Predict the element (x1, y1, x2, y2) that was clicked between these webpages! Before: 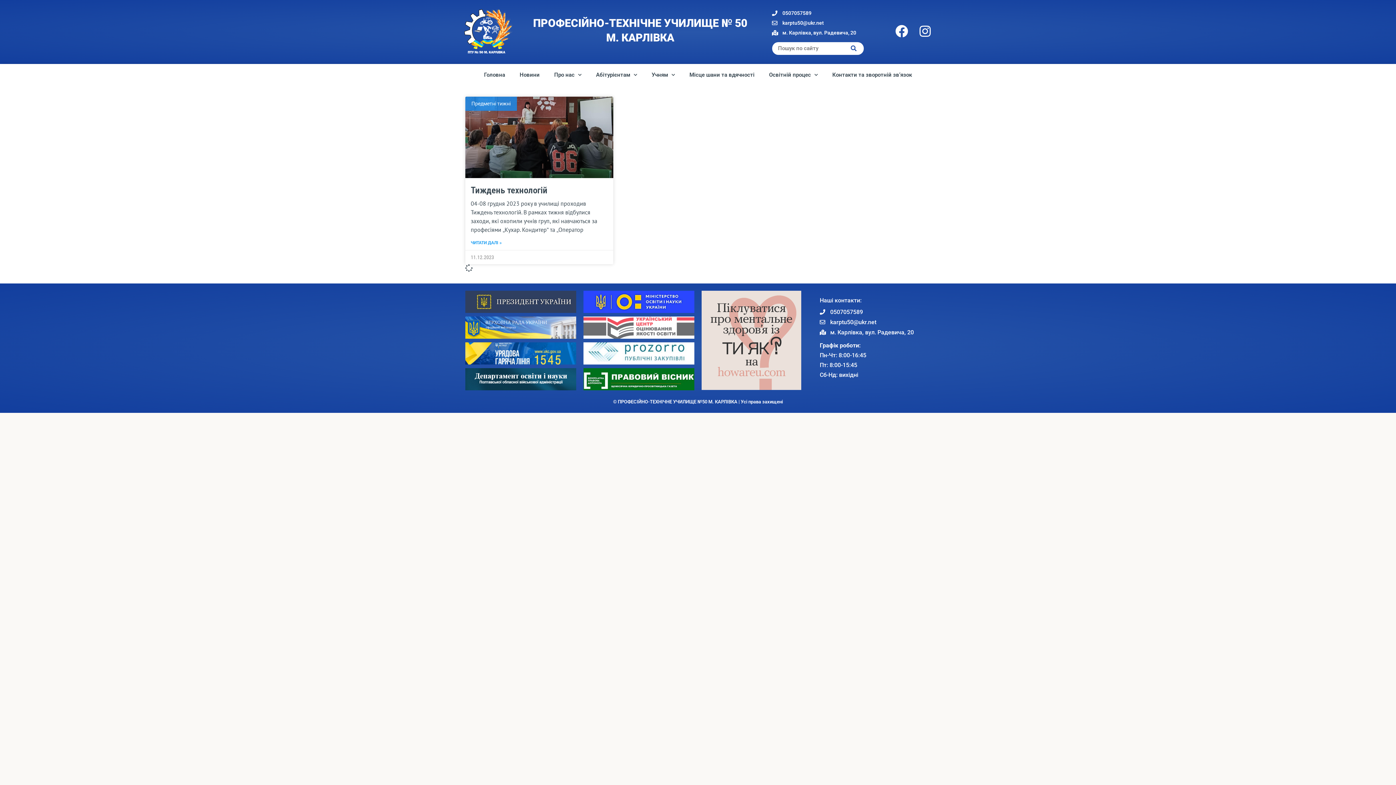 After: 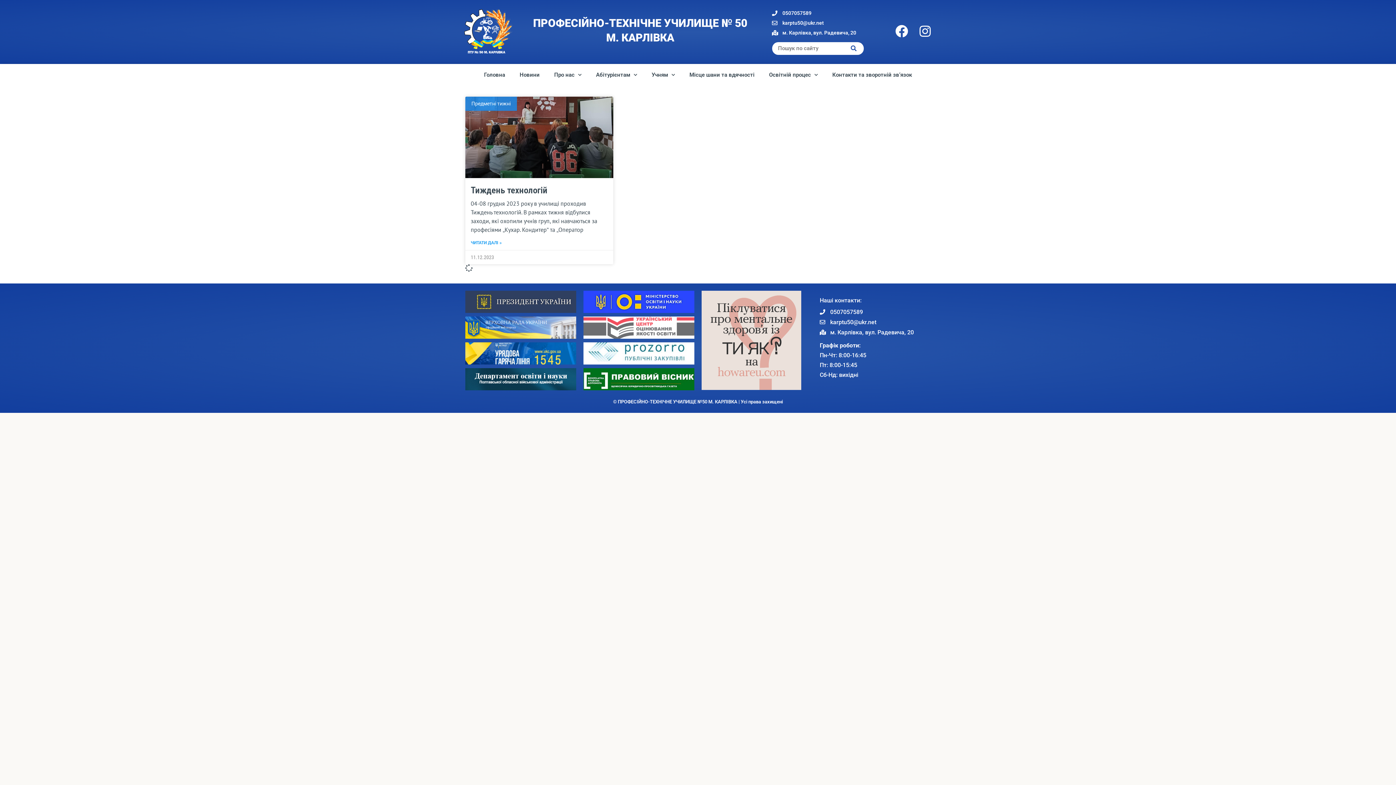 Action: bbox: (583, 342, 694, 364)